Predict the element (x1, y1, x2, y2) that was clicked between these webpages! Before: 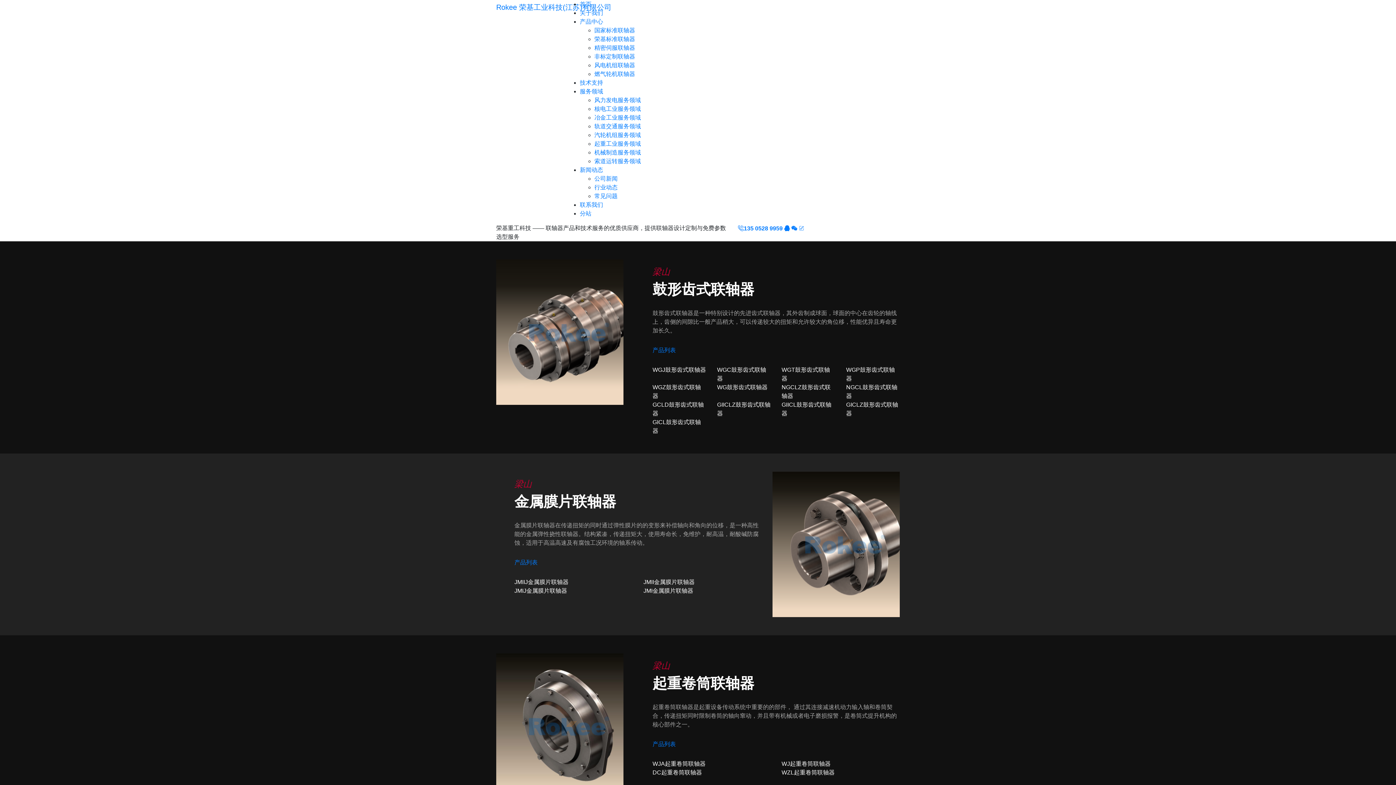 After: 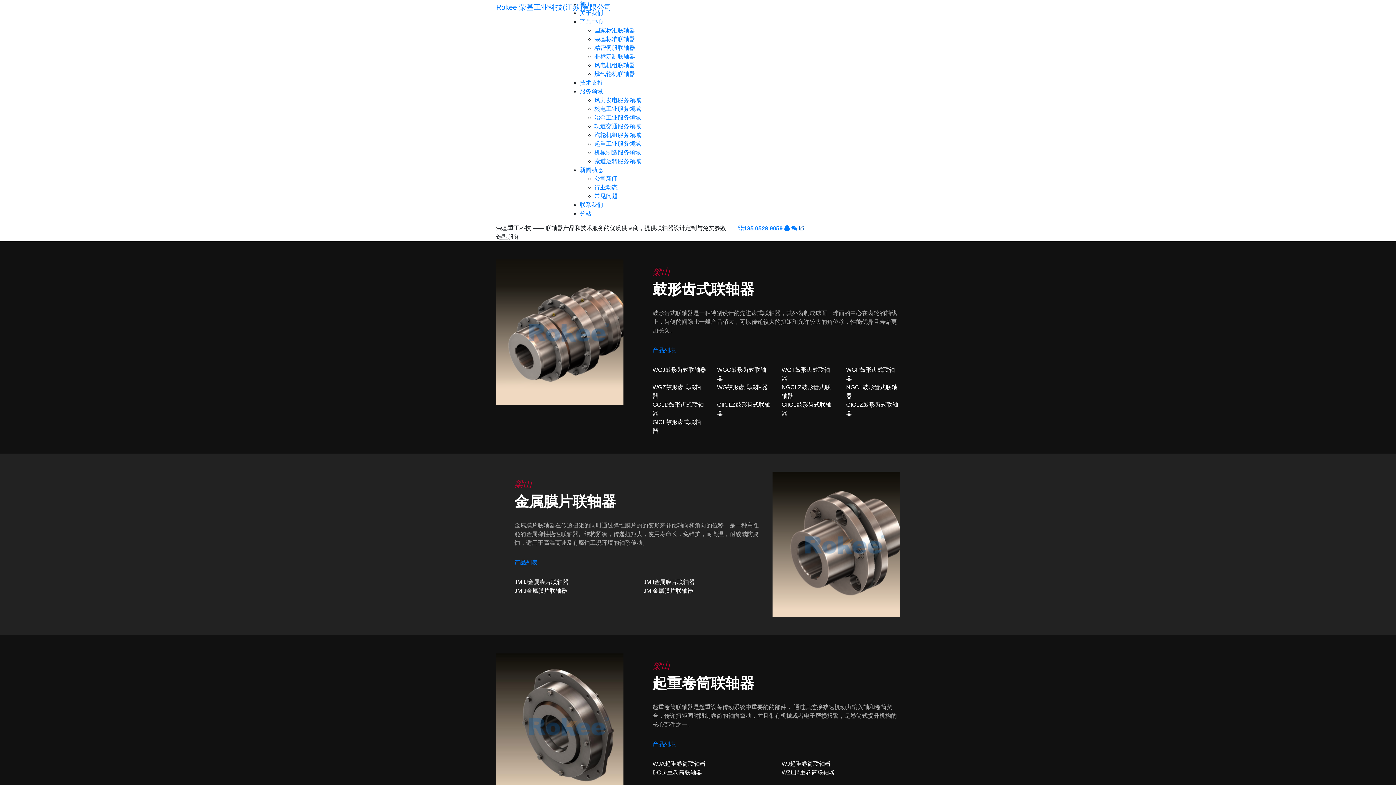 Action: label:  bbox: (798, 225, 804, 231)